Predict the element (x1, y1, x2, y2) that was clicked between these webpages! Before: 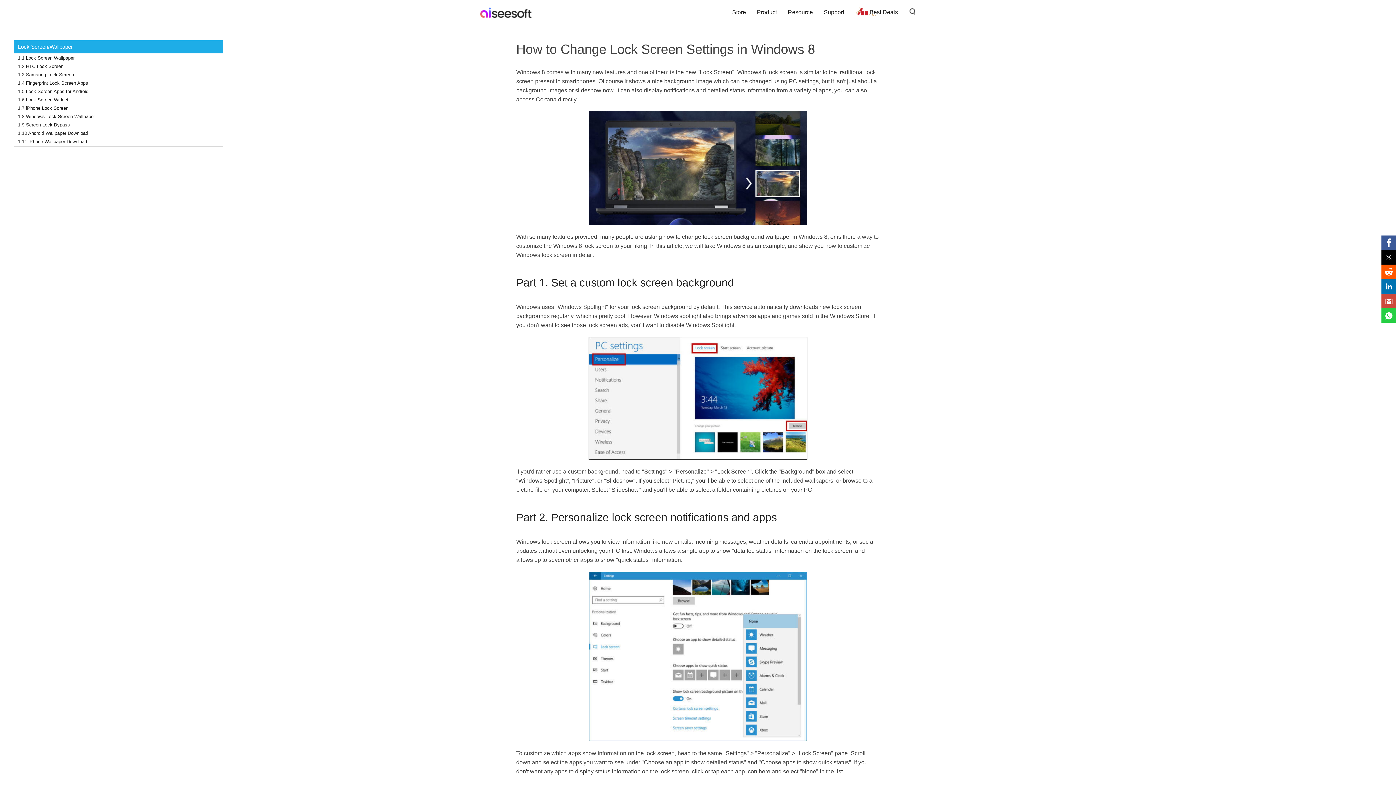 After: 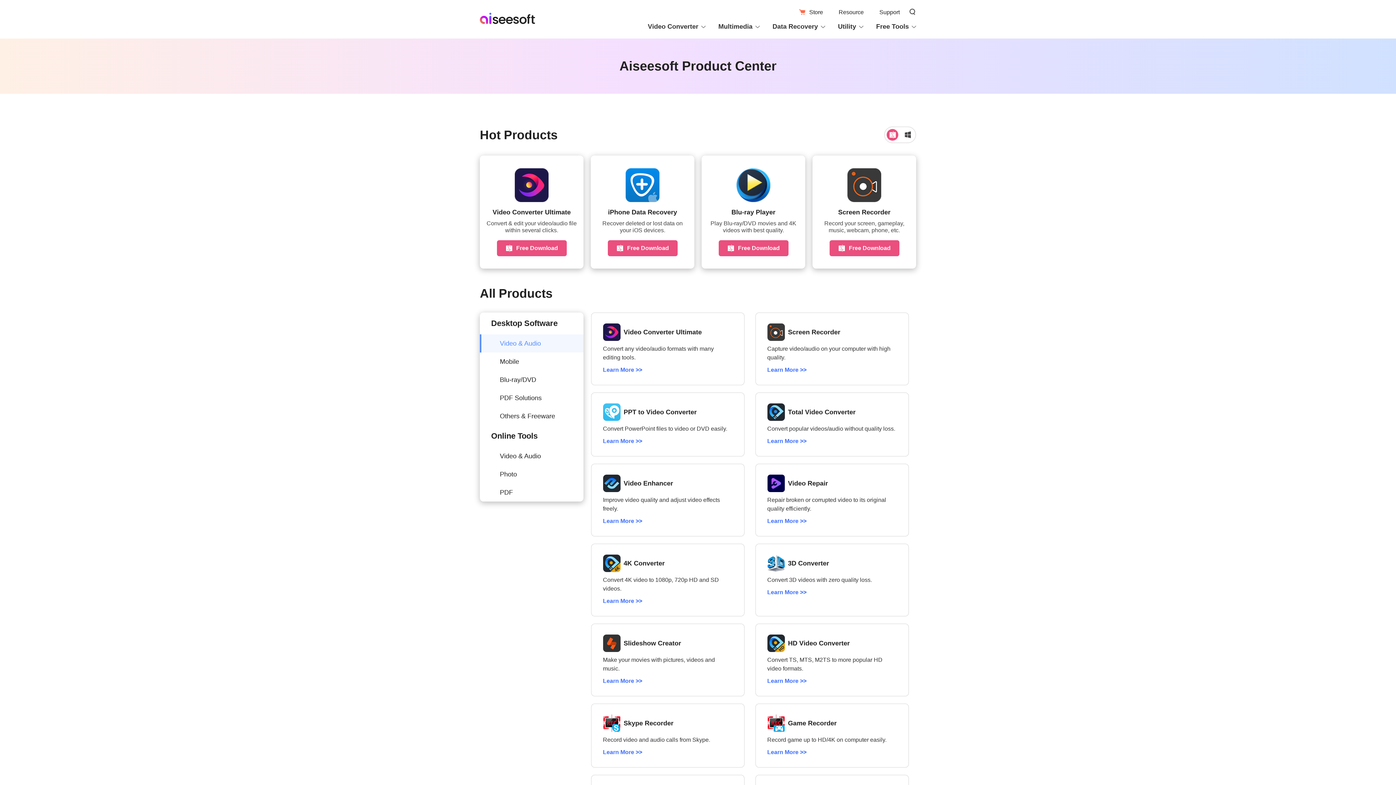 Action: label: Product bbox: (757, 9, 777, 15)